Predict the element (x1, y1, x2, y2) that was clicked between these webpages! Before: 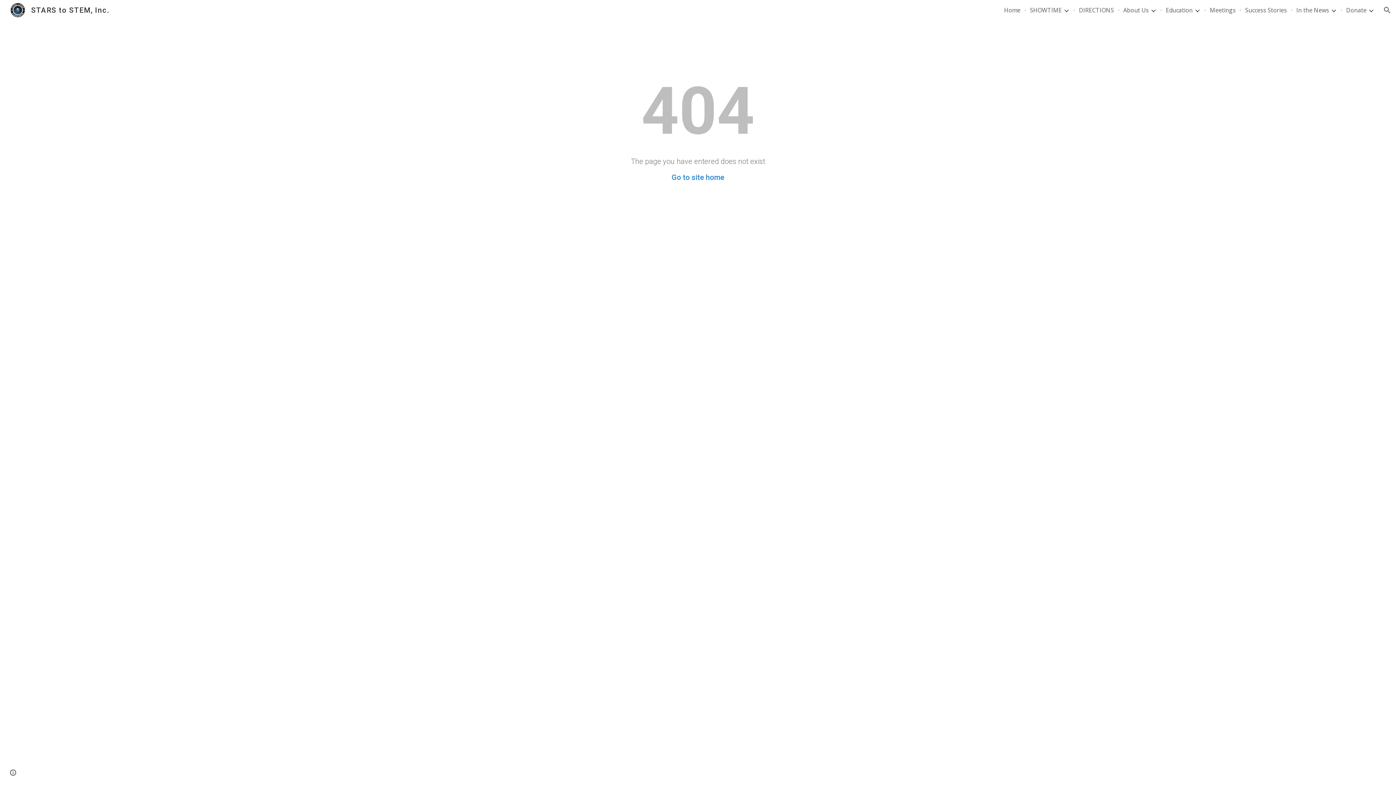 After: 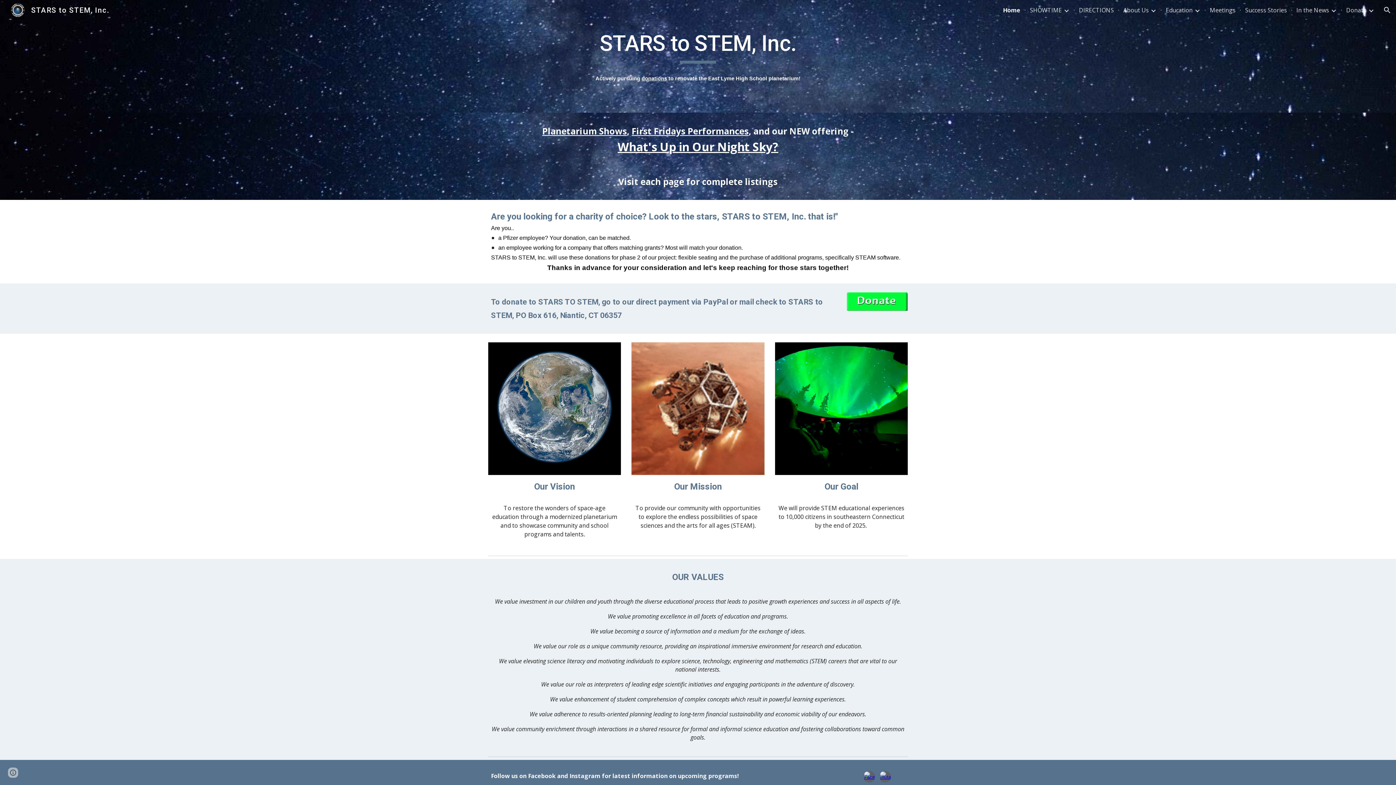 Action: label: Home bbox: (1004, 6, 1020, 14)